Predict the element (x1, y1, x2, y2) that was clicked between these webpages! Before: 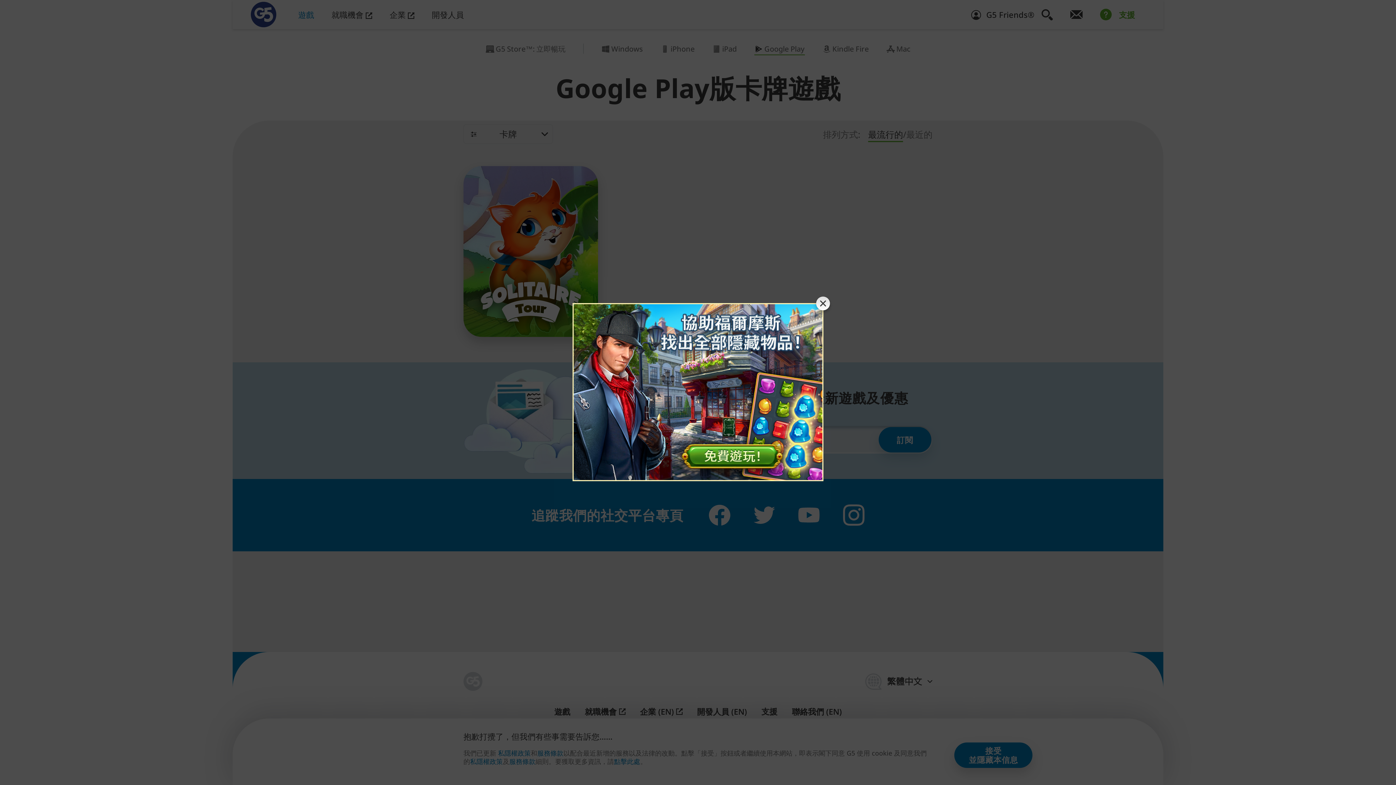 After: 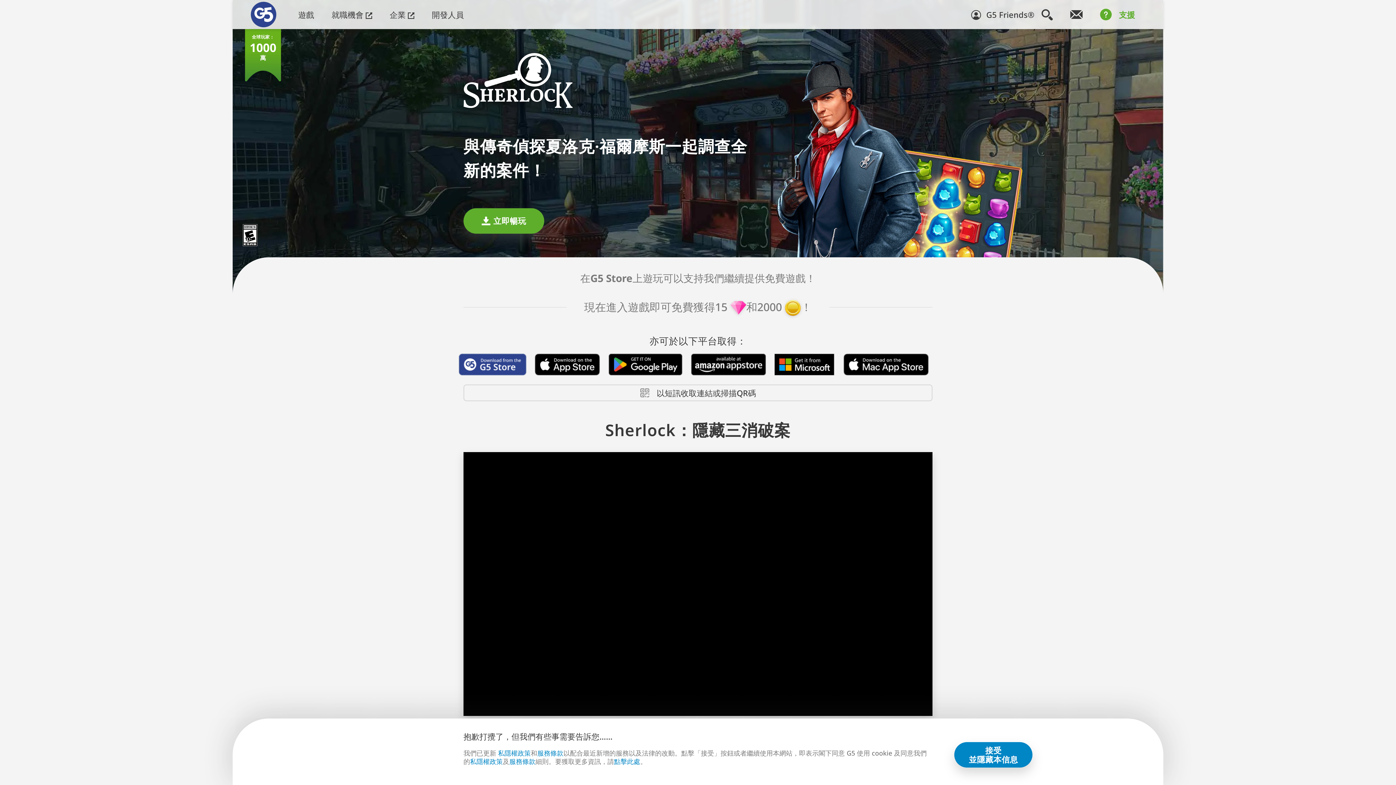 Action: bbox: (572, 303, 823, 482)